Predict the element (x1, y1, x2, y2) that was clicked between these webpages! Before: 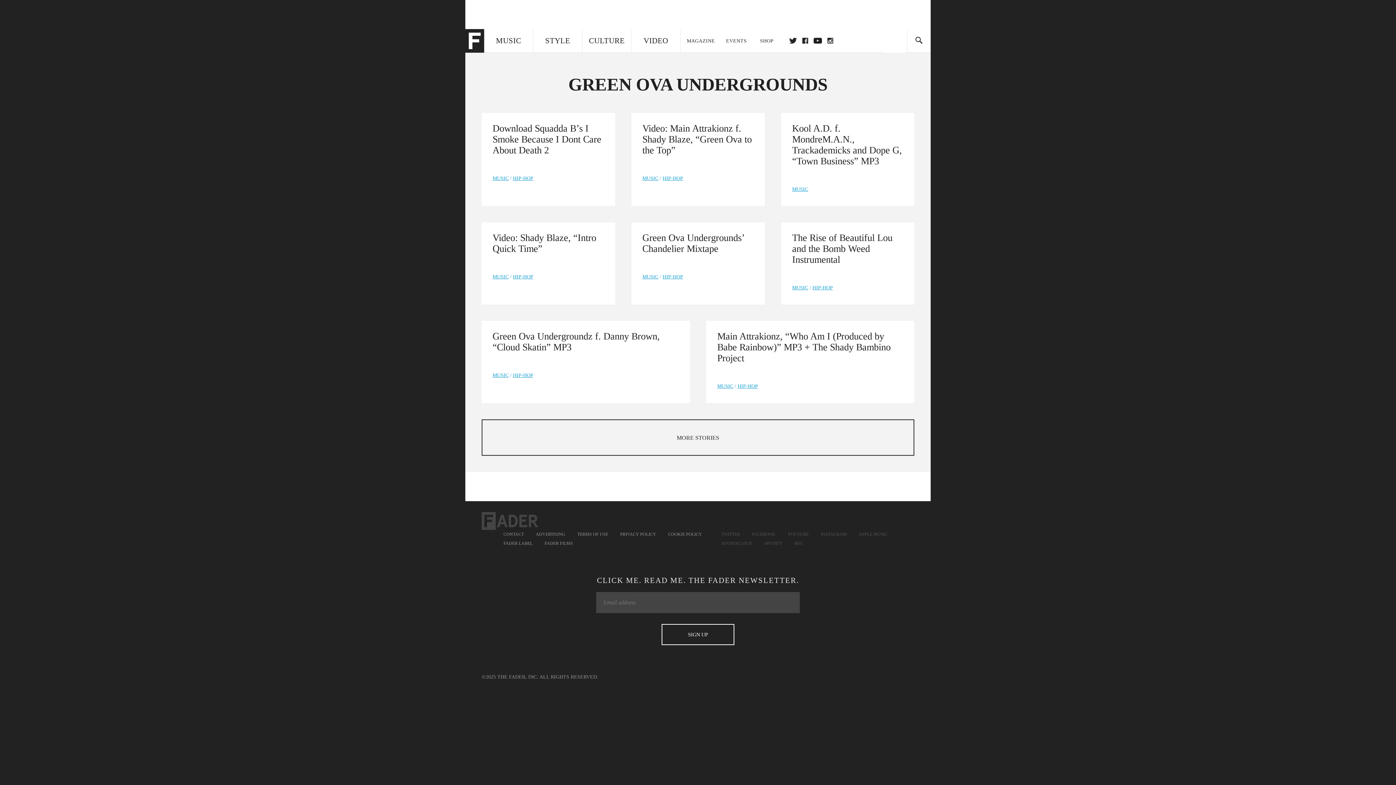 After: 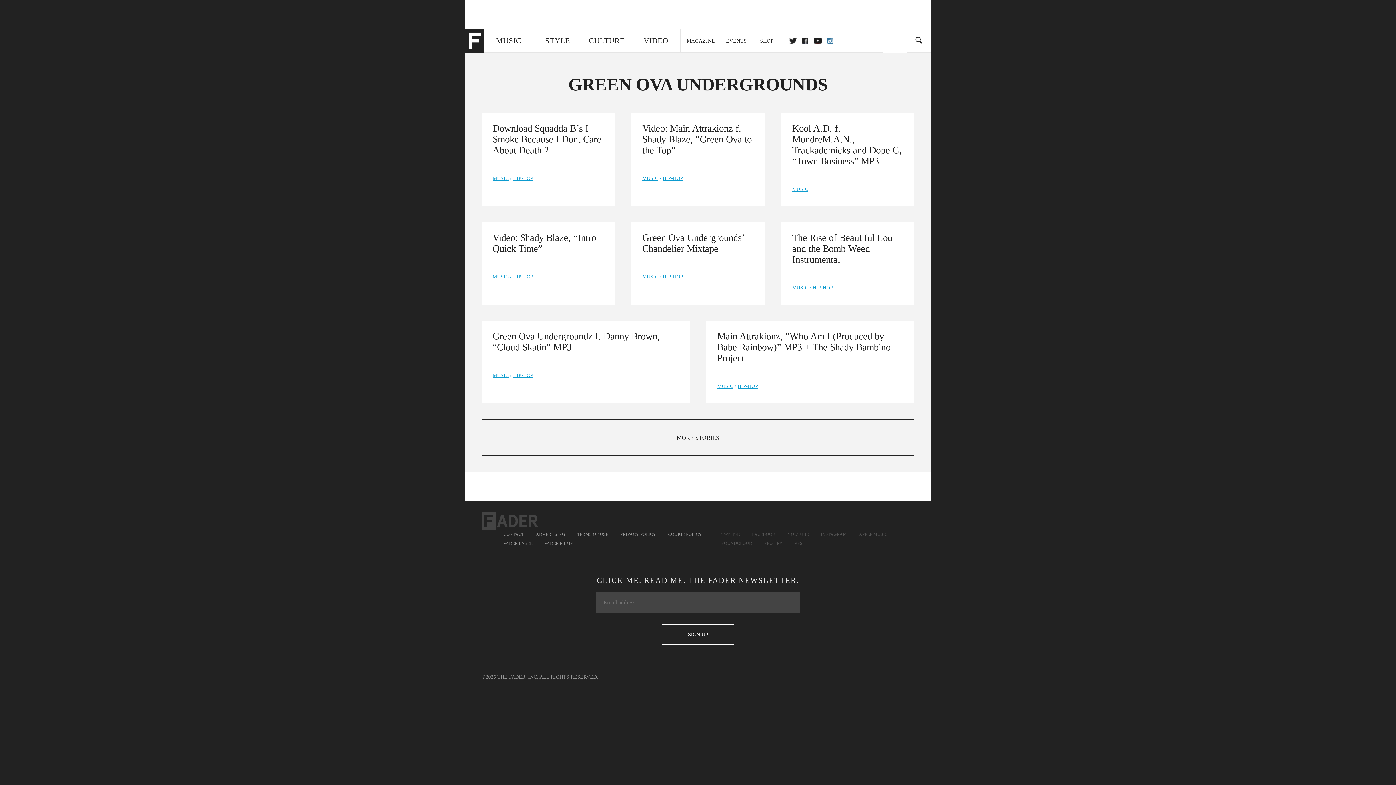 Action: bbox: (827, 37, 833, 43) label: INSTAGRAM